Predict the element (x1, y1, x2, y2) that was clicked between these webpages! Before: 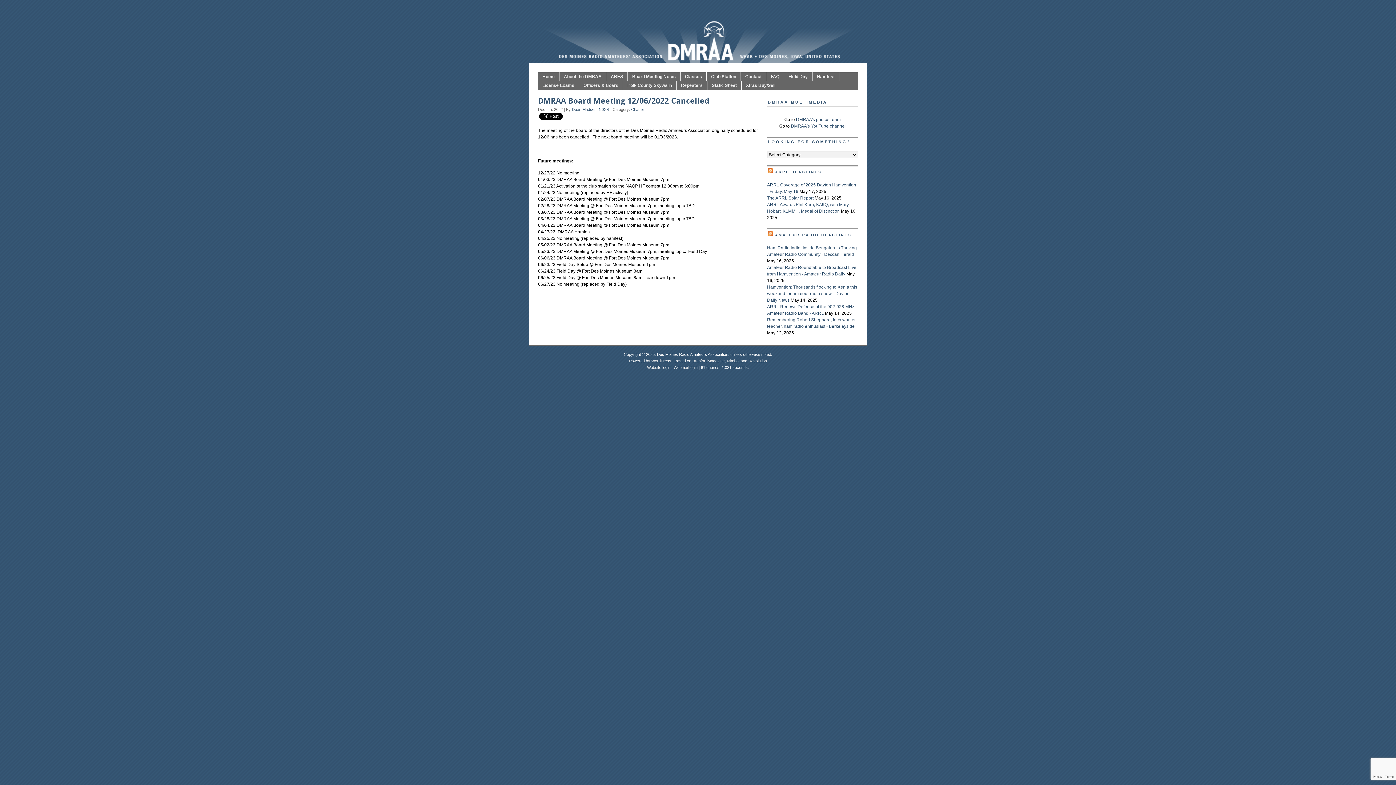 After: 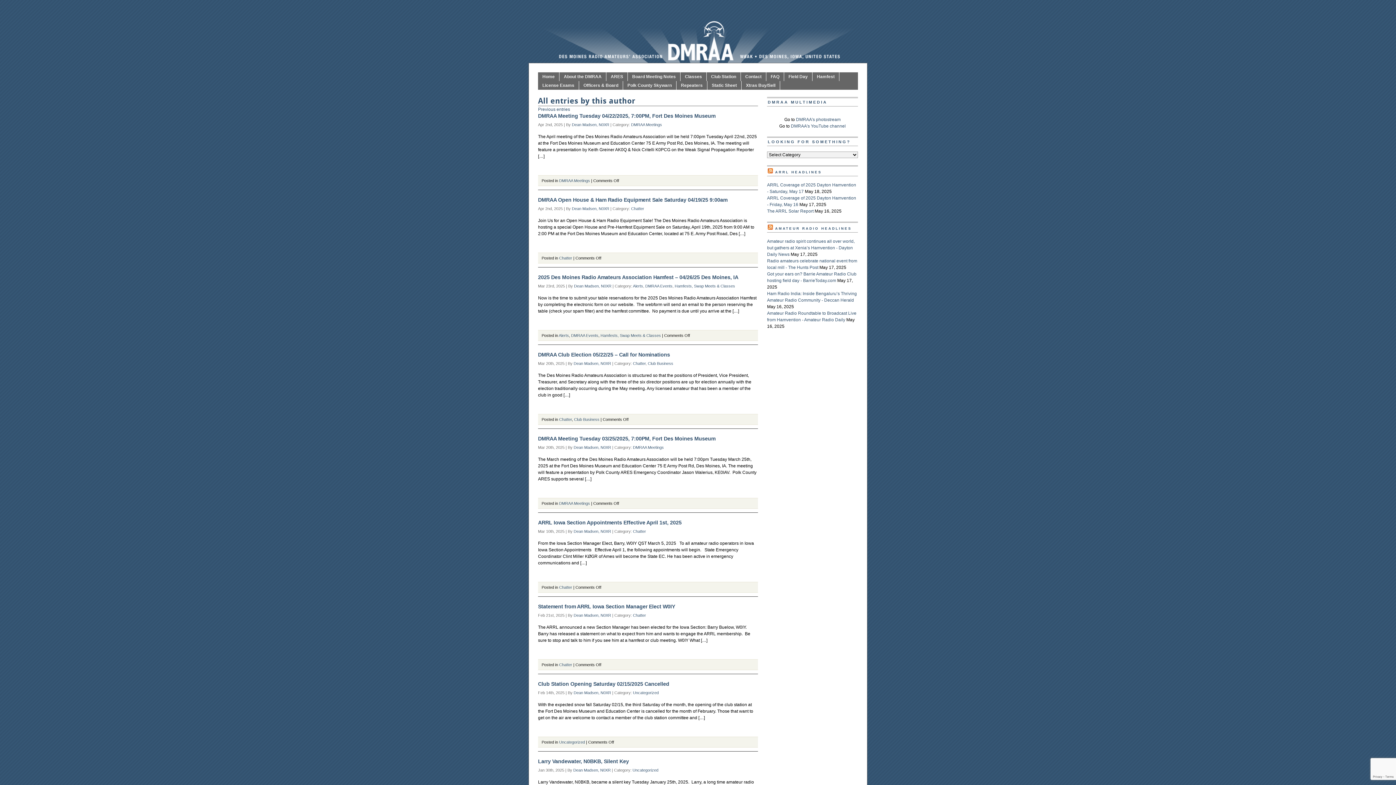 Action: label: Dean Madsen, N0XR bbox: (572, 107, 609, 111)